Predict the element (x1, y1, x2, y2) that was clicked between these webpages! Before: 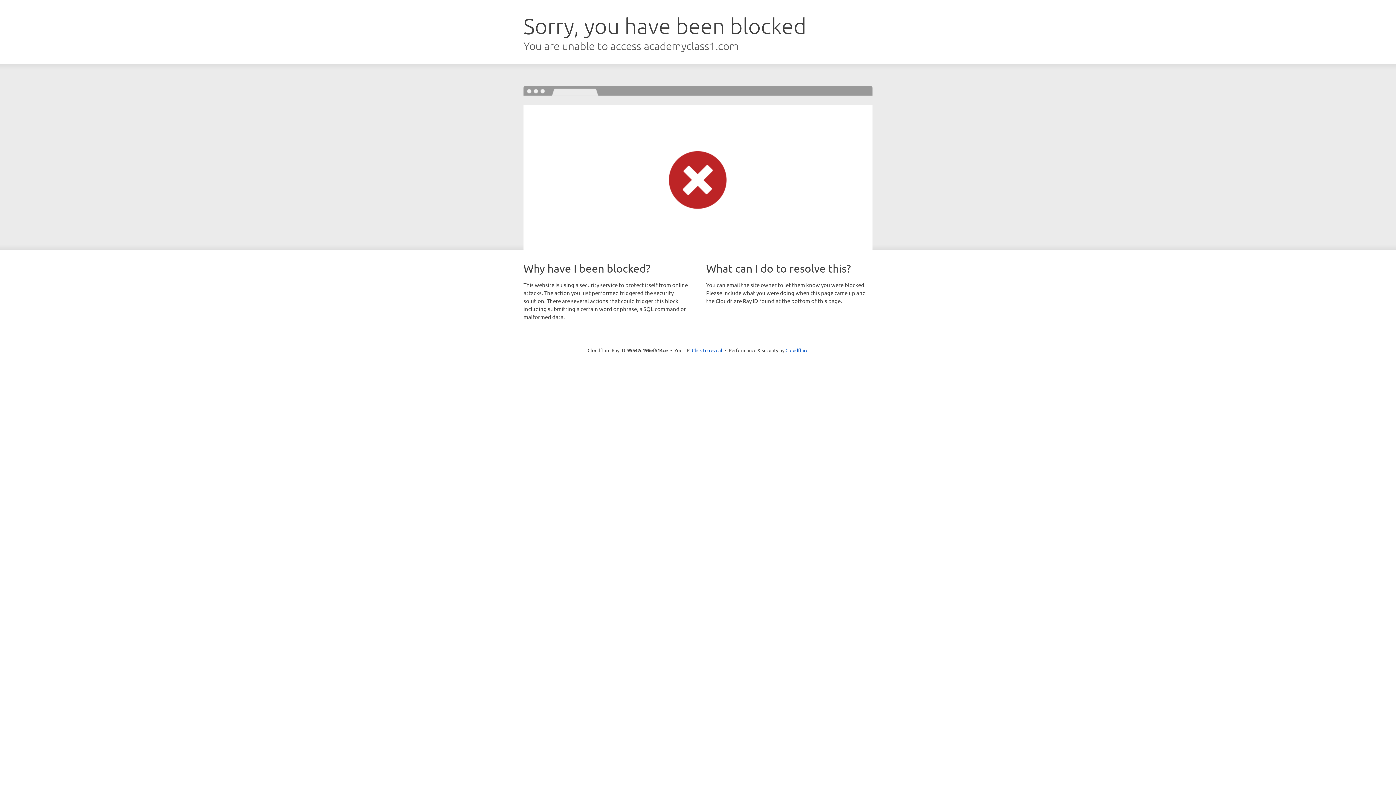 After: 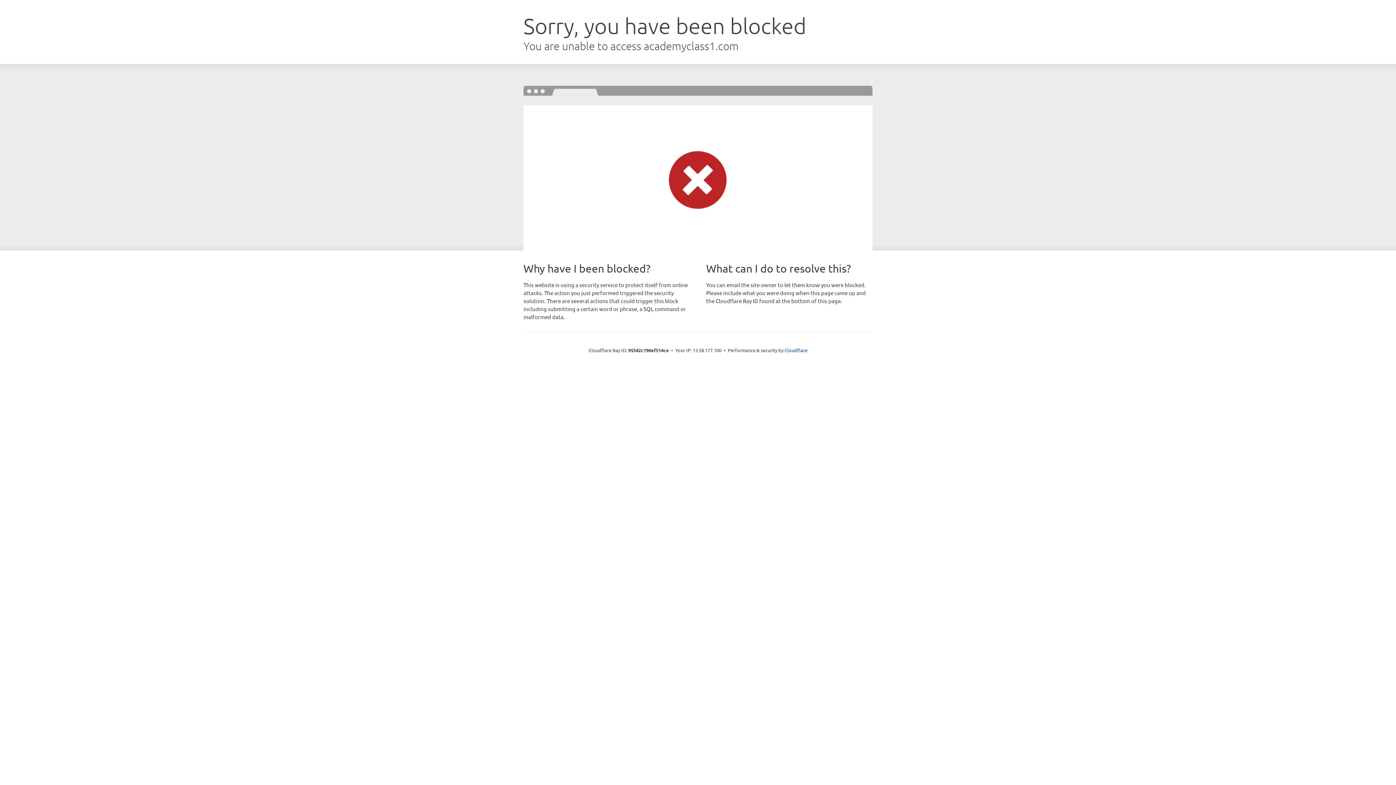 Action: bbox: (692, 346, 722, 353) label: Click to reveal